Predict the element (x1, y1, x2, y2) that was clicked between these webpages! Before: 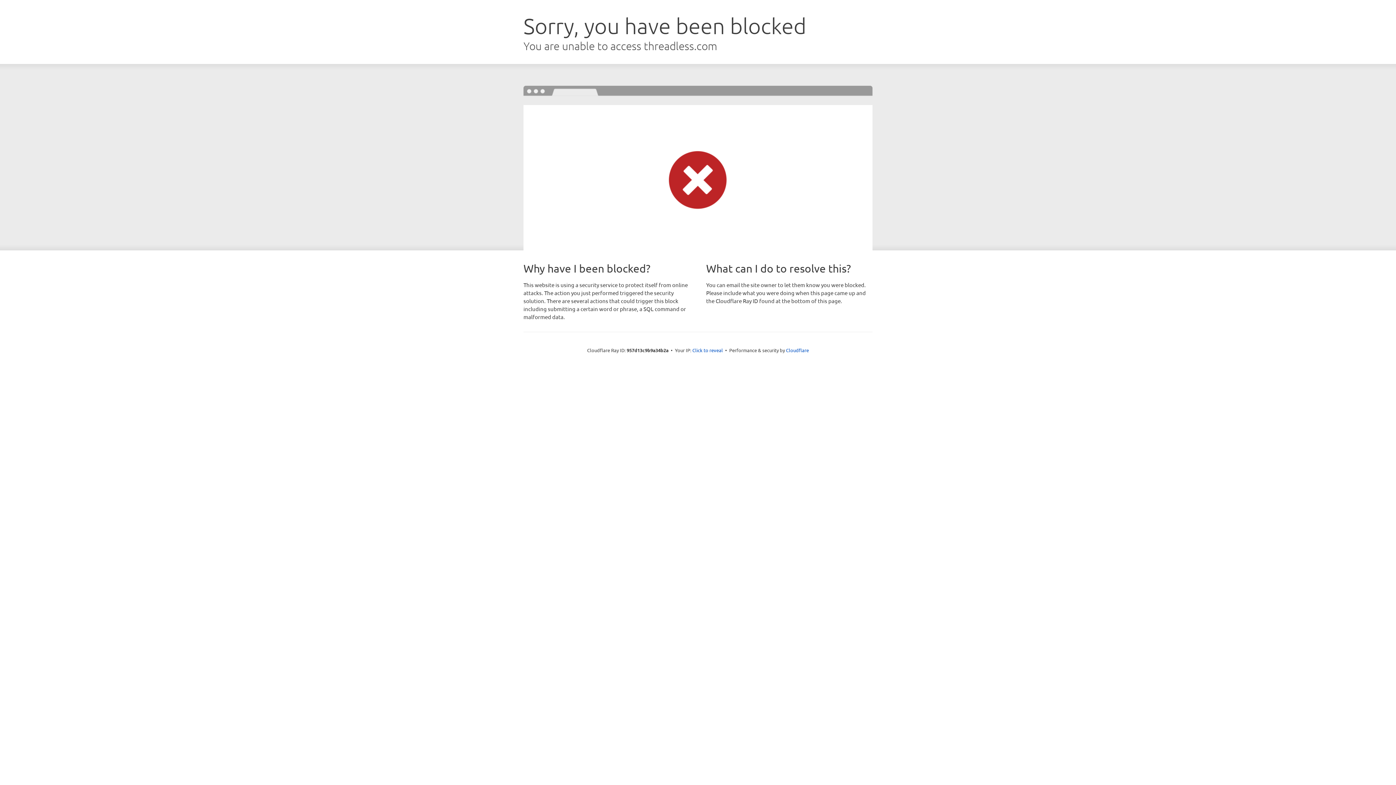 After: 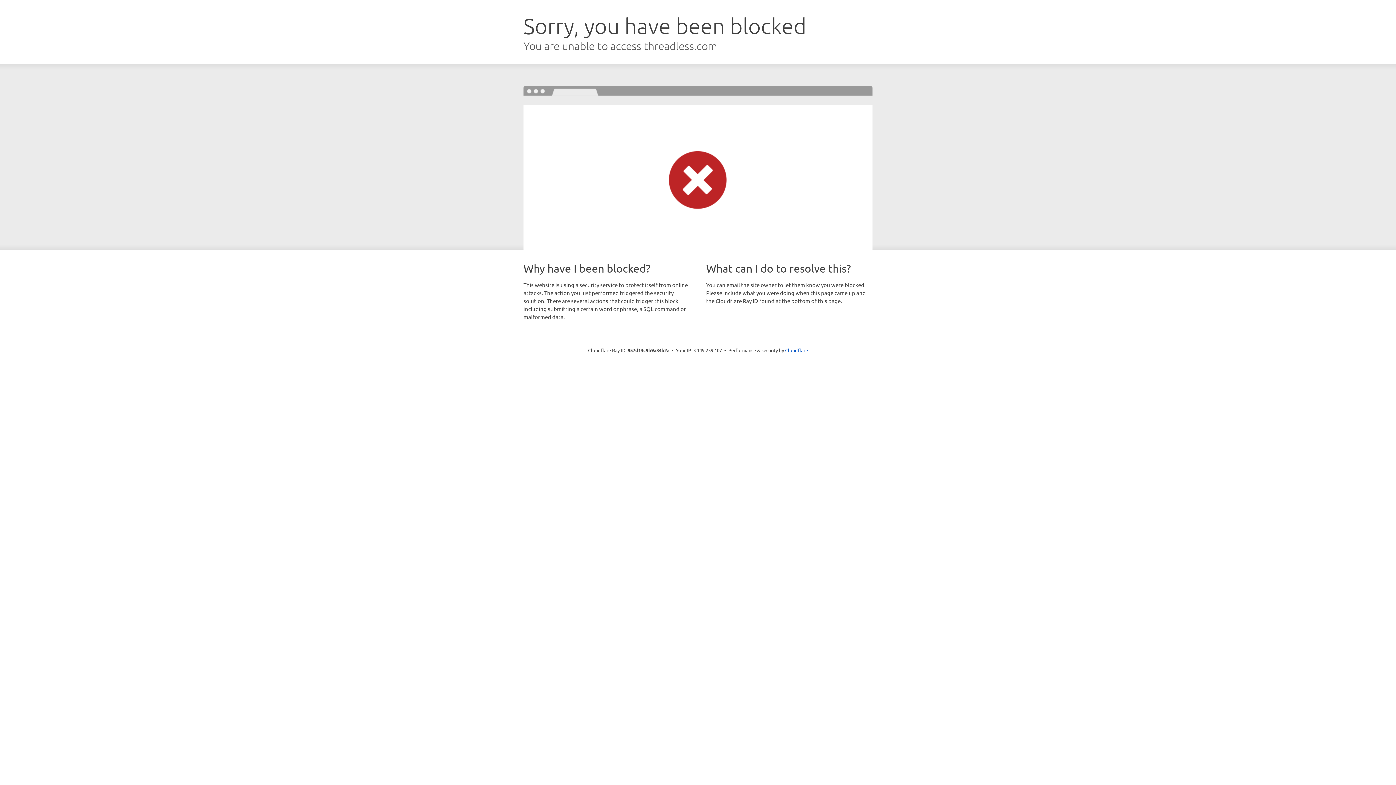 Action: label: Click to reveal bbox: (692, 346, 723, 353)